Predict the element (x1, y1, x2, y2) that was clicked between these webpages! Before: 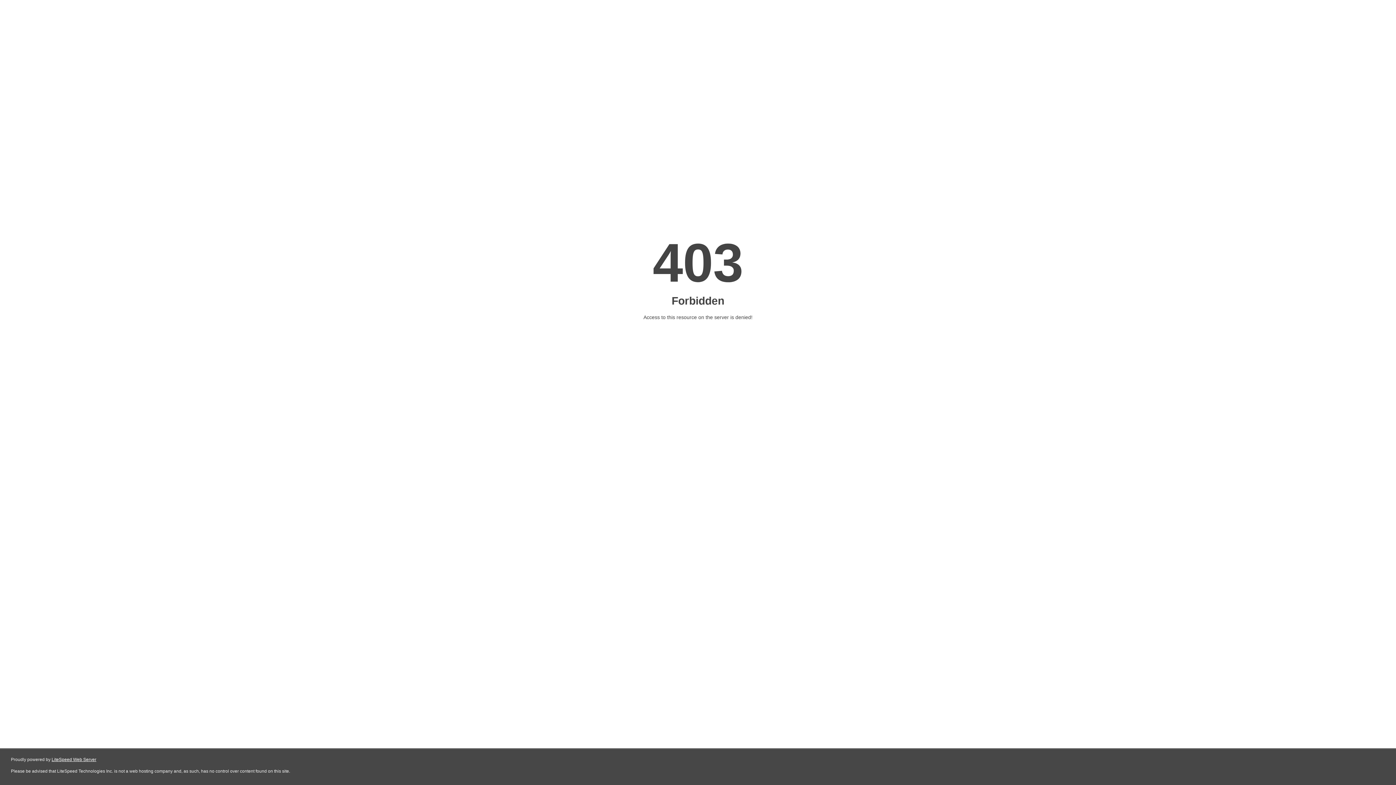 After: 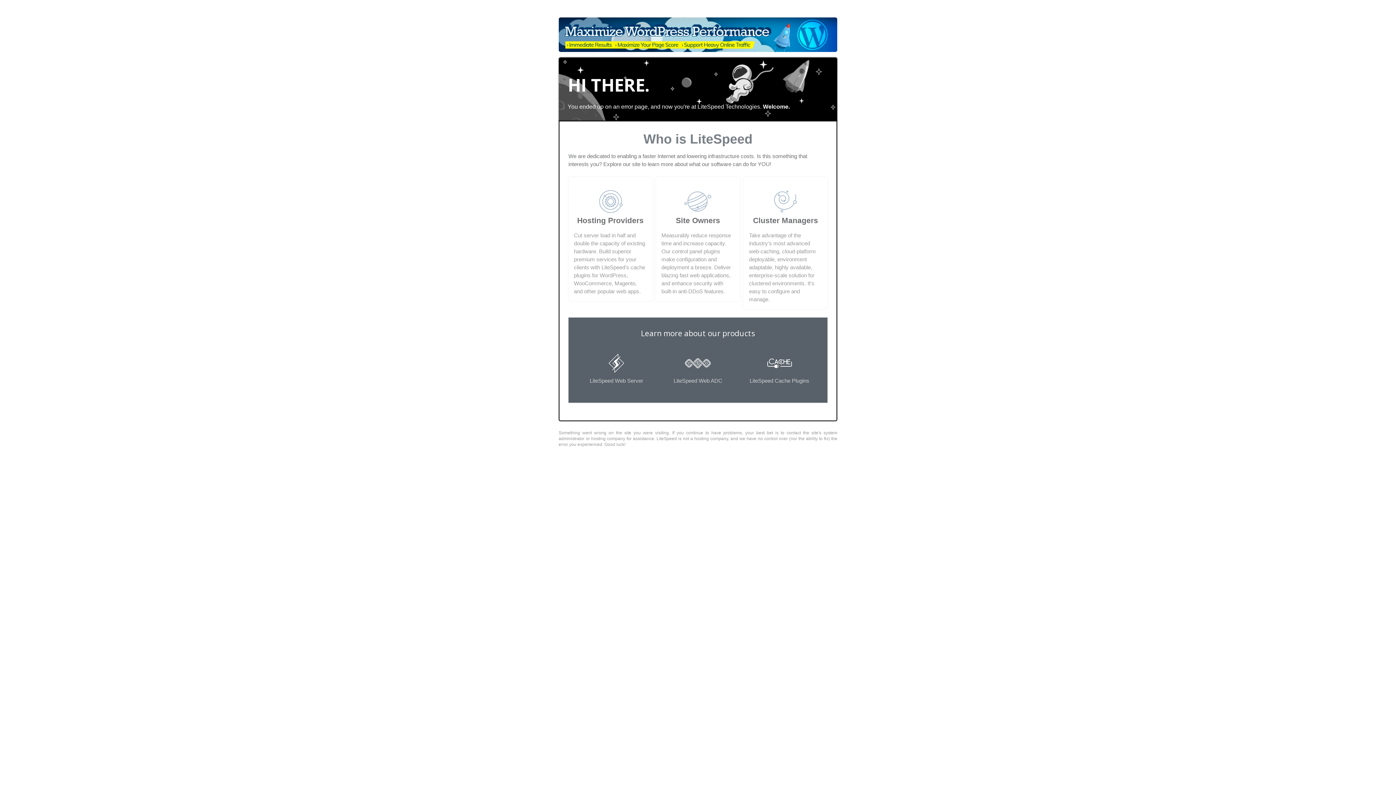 Action: label: LiteSpeed Web Server bbox: (51, 757, 96, 762)